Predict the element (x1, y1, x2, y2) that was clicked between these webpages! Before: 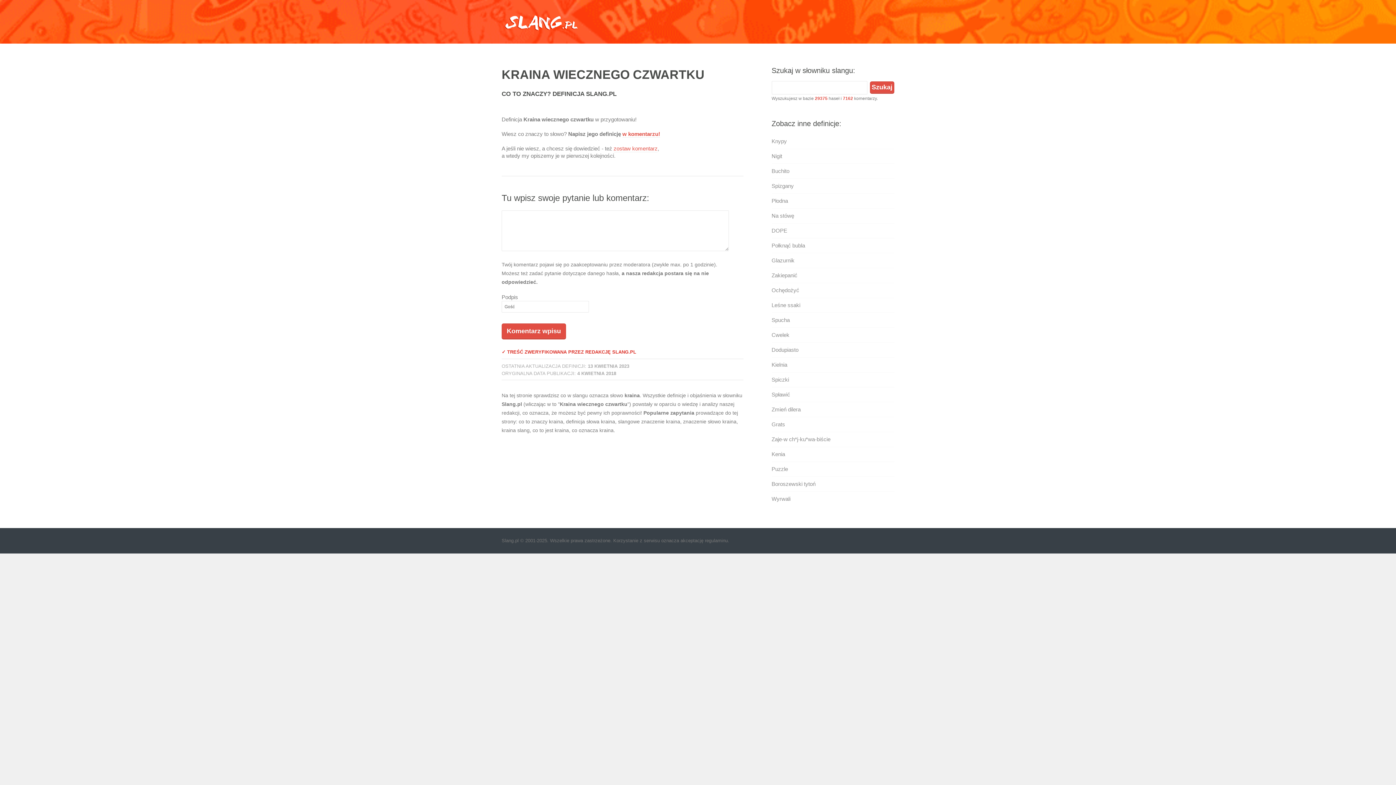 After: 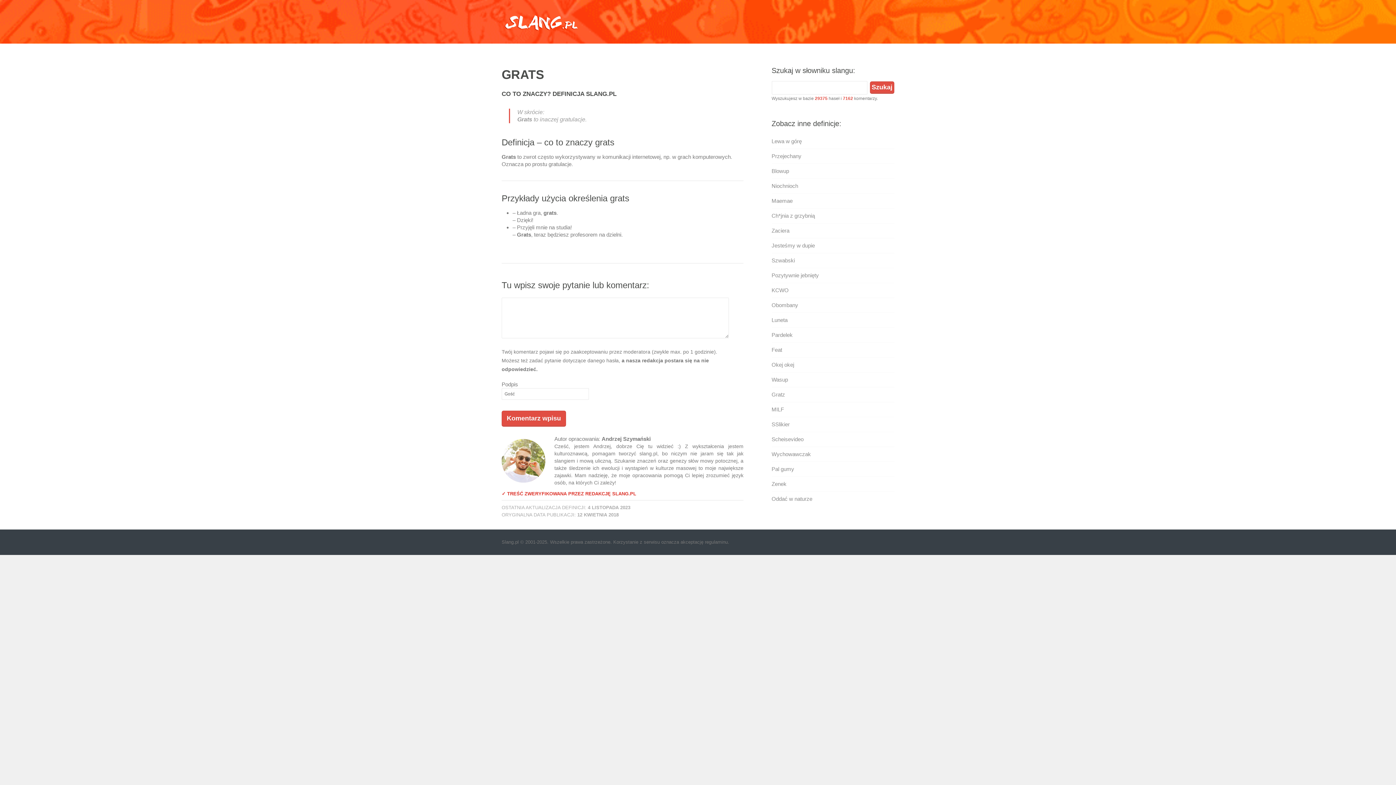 Action: label: Grats bbox: (771, 421, 785, 427)